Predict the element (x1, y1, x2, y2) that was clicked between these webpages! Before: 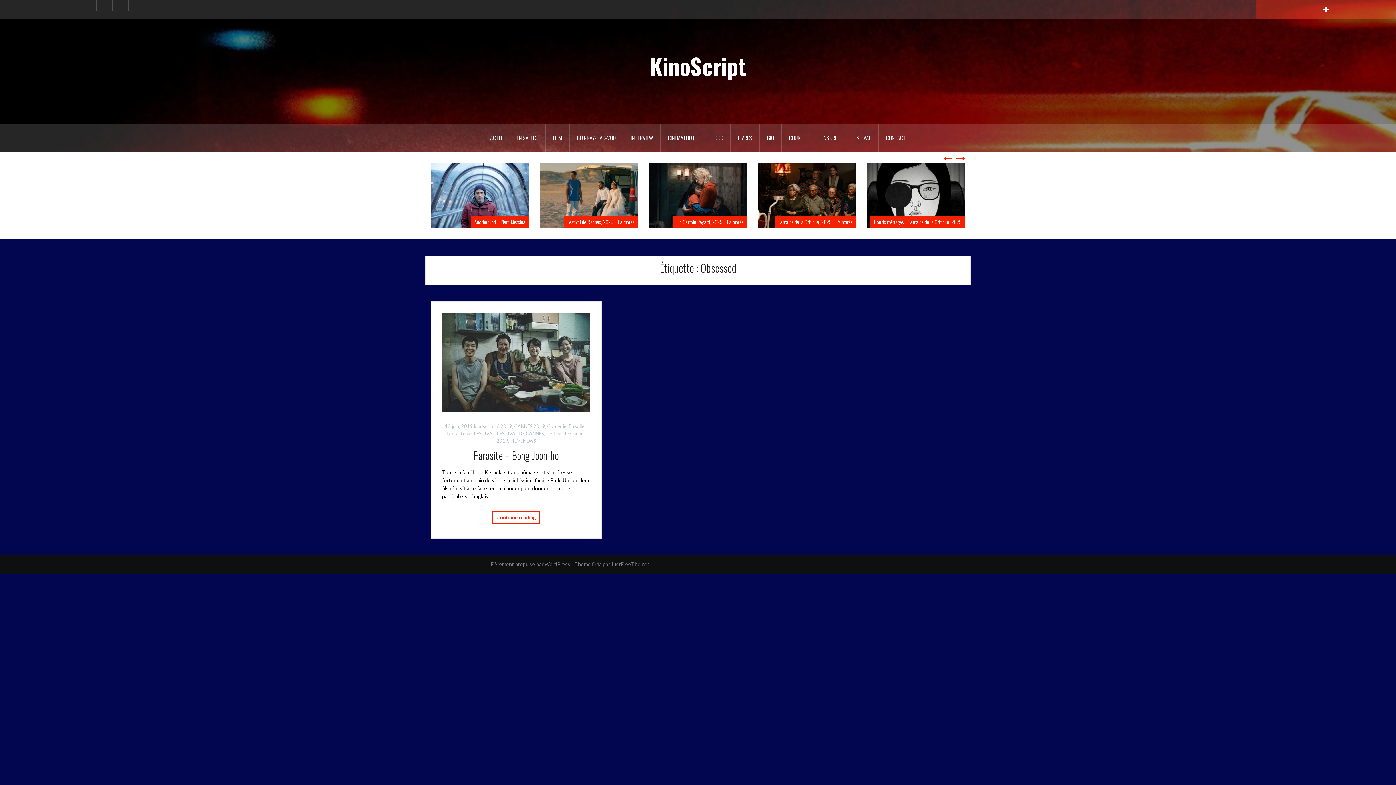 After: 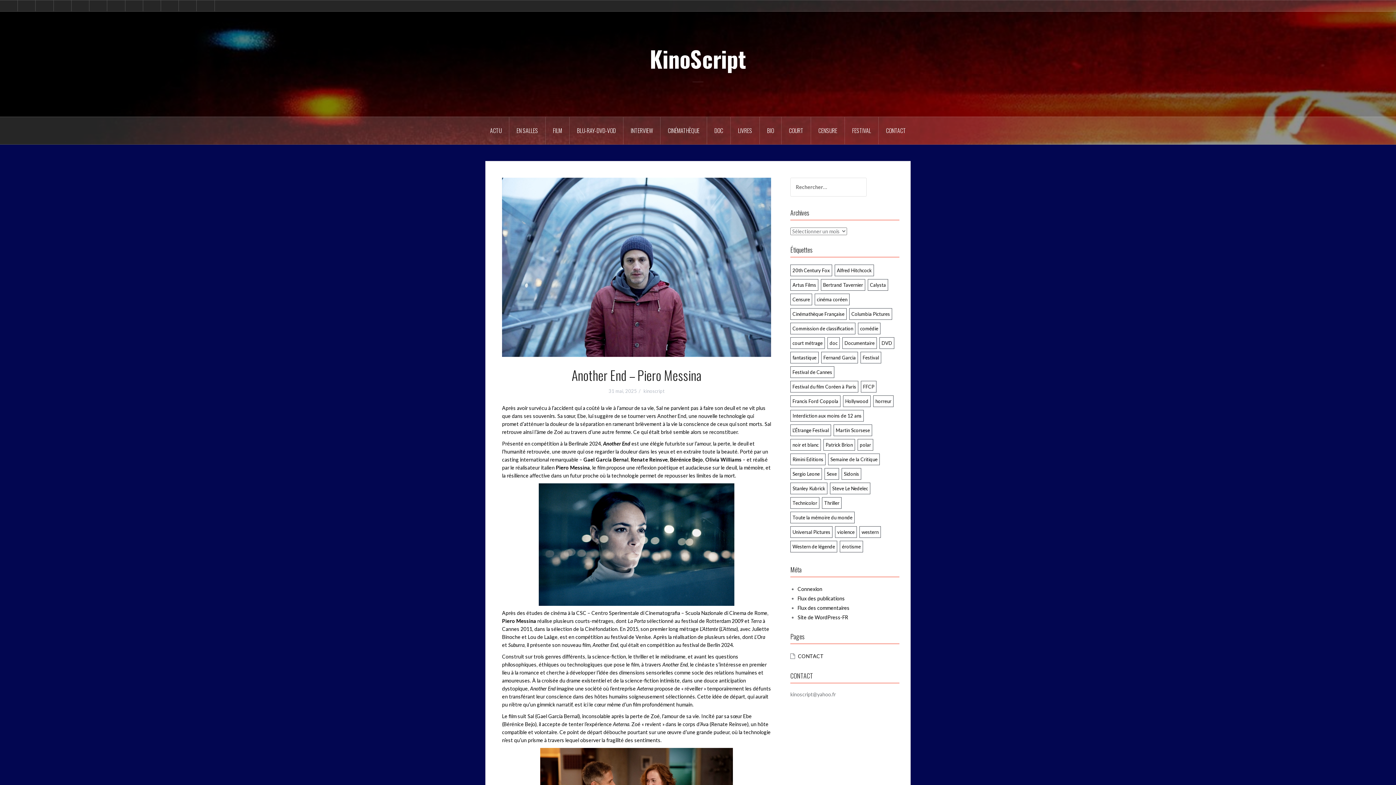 Action: bbox: (540, 191, 638, 198)